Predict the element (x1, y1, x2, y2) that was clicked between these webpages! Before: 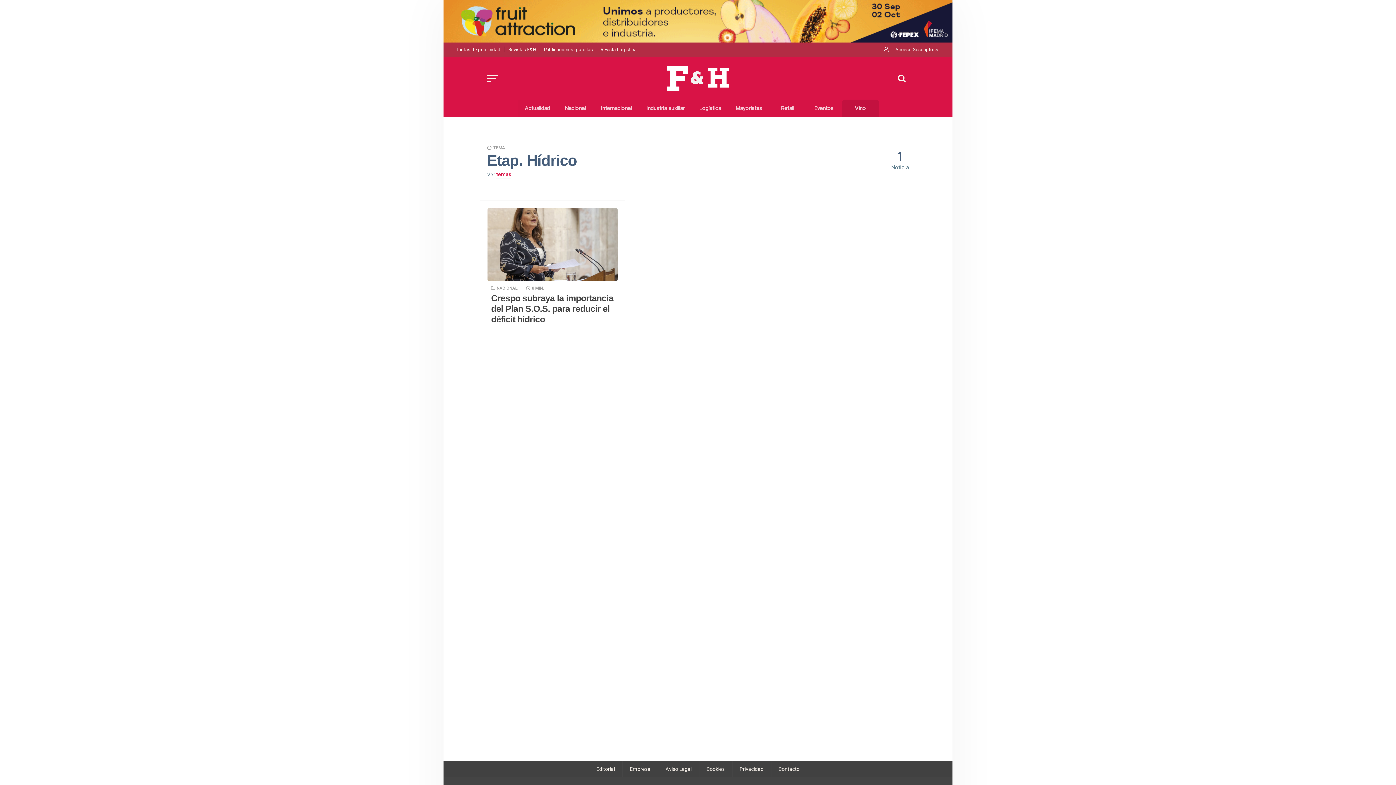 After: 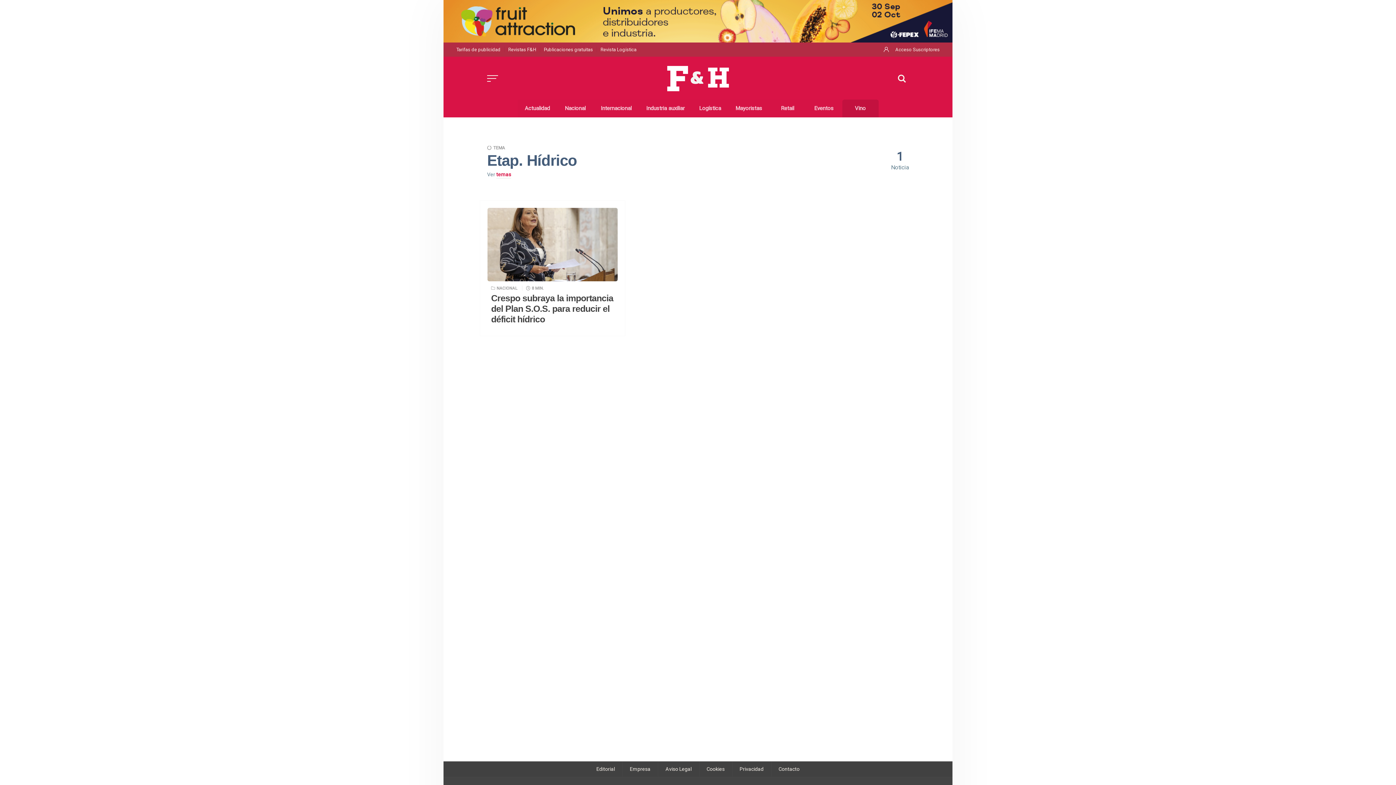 Action: bbox: (443, 16, 952, 24) label: FruitAtraction_1440x120_jun25